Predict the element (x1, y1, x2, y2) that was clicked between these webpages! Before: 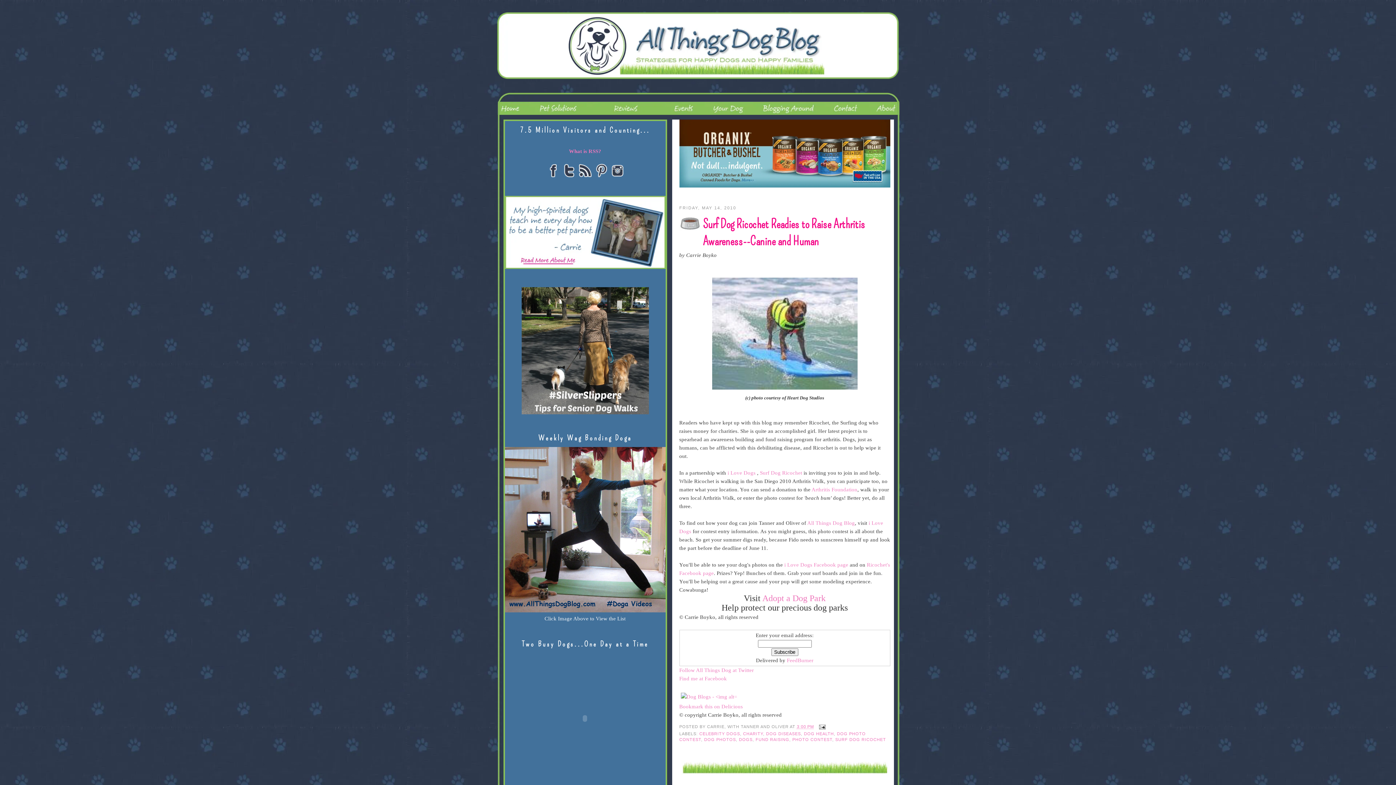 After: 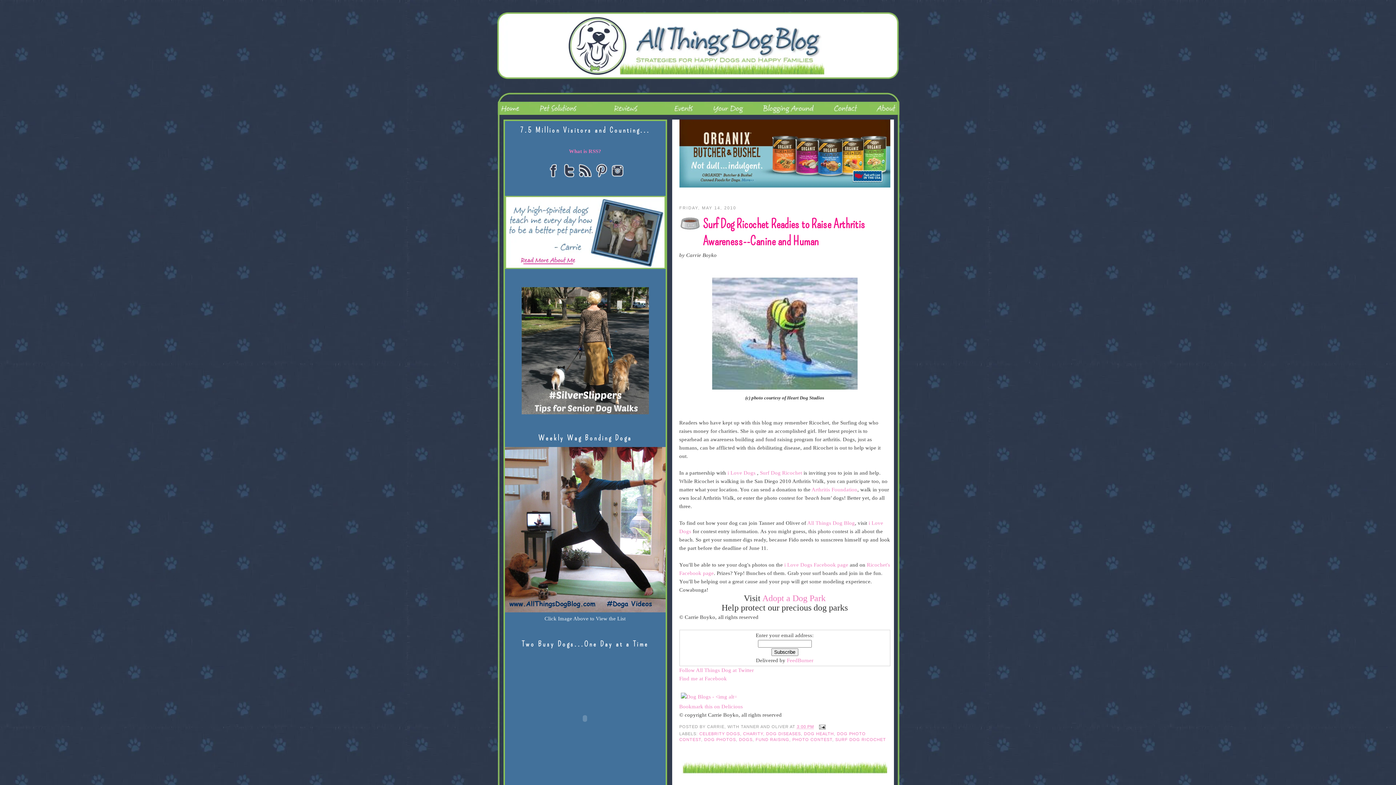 Action: bbox: (504, 264, 665, 270)